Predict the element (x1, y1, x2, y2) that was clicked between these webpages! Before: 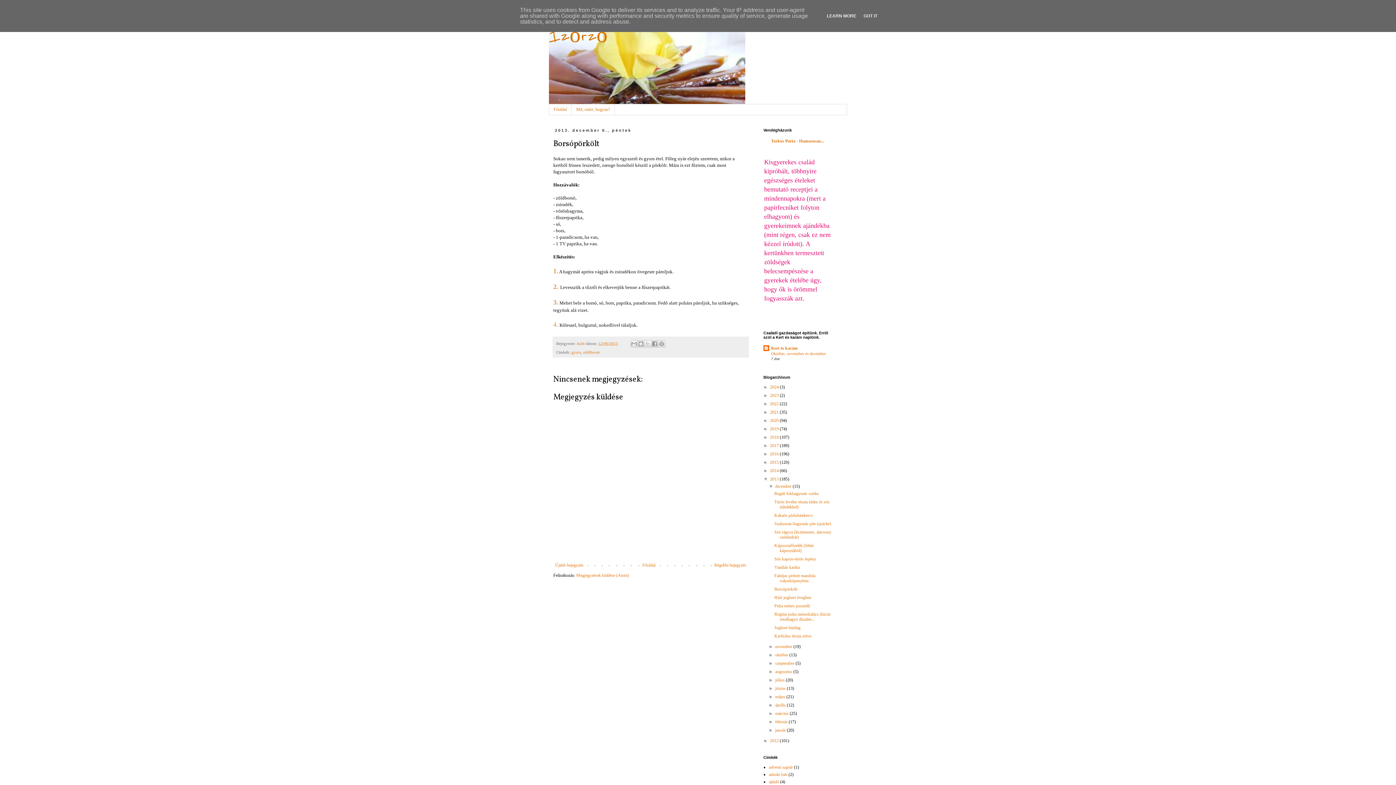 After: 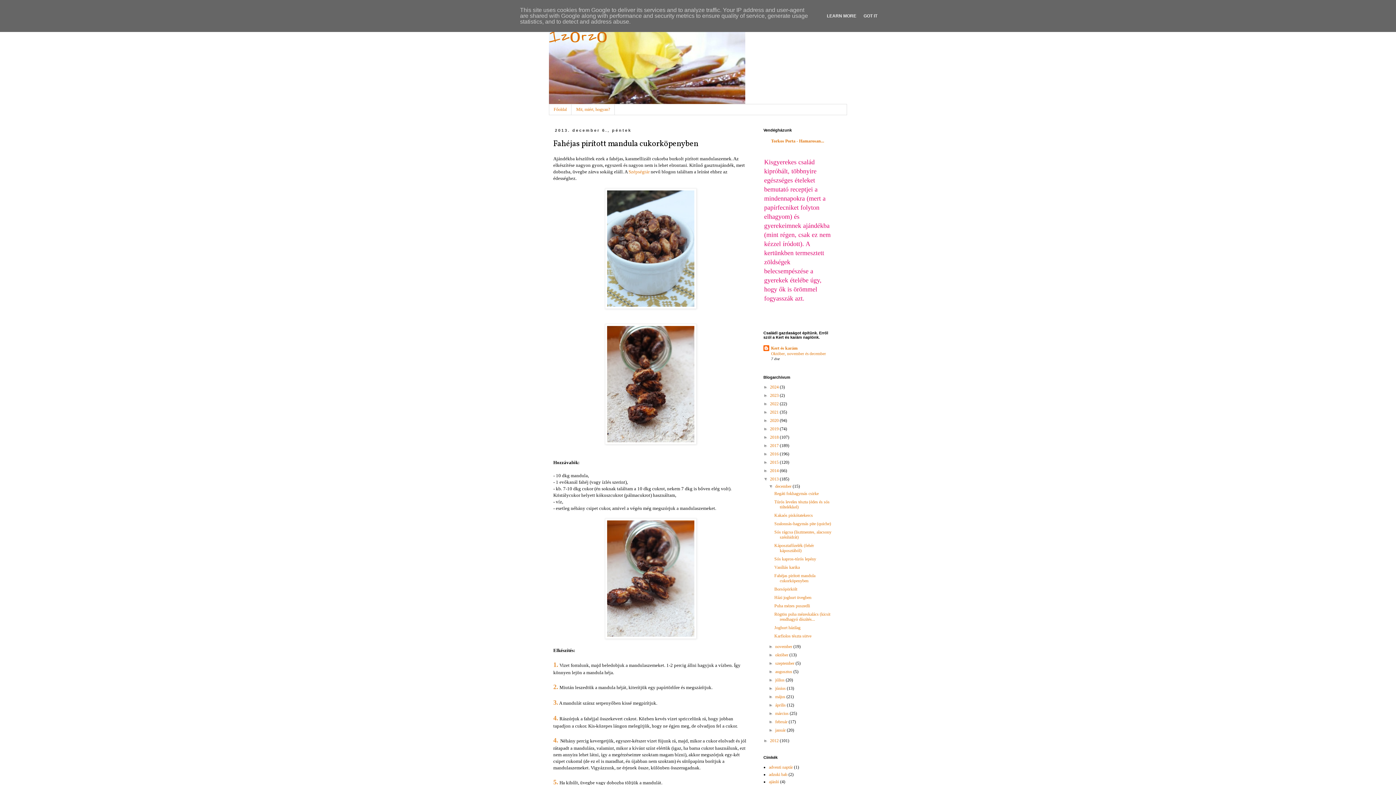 Action: bbox: (553, 561, 585, 569) label: Újabb bejegyzés